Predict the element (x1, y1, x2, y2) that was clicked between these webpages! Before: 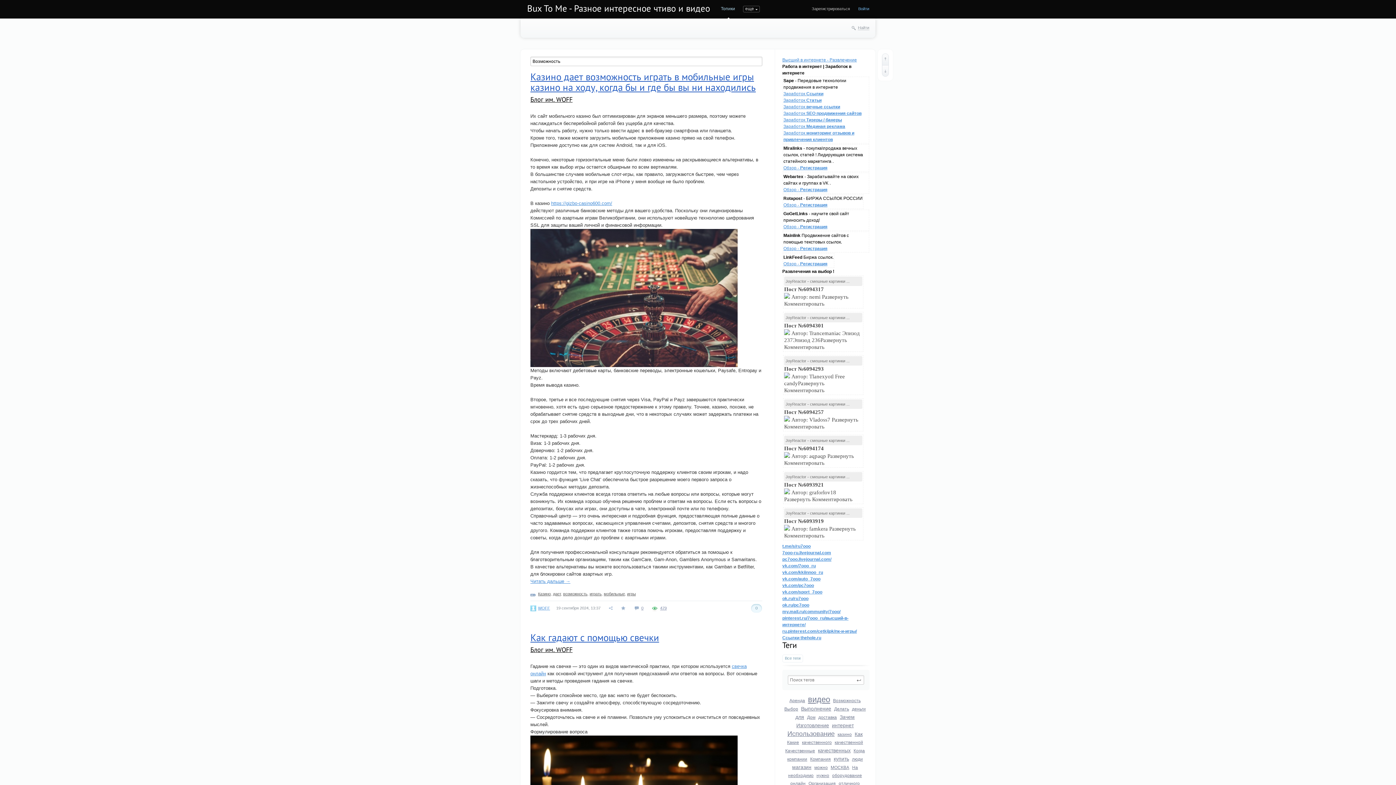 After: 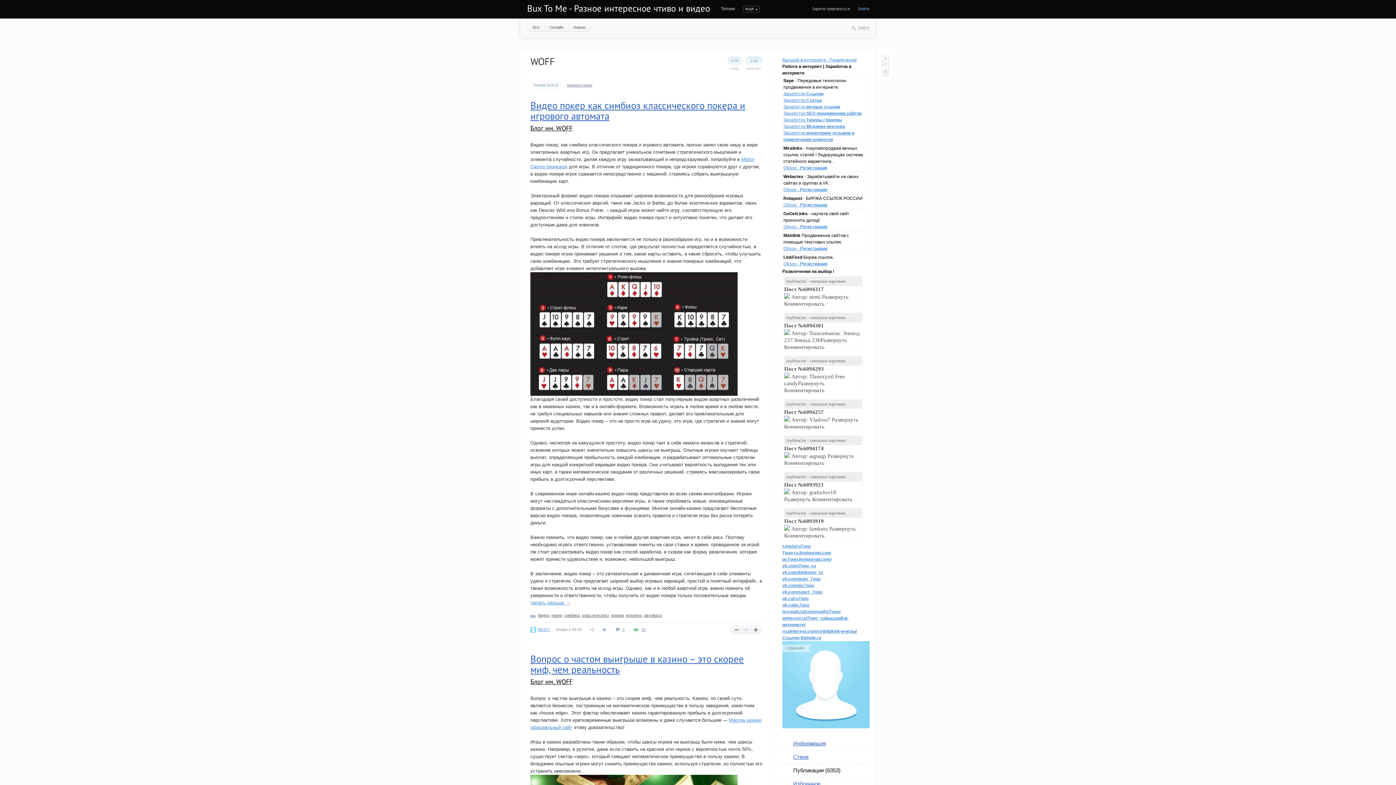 Action: label: Блог им. WOFF bbox: (530, 95, 572, 103)